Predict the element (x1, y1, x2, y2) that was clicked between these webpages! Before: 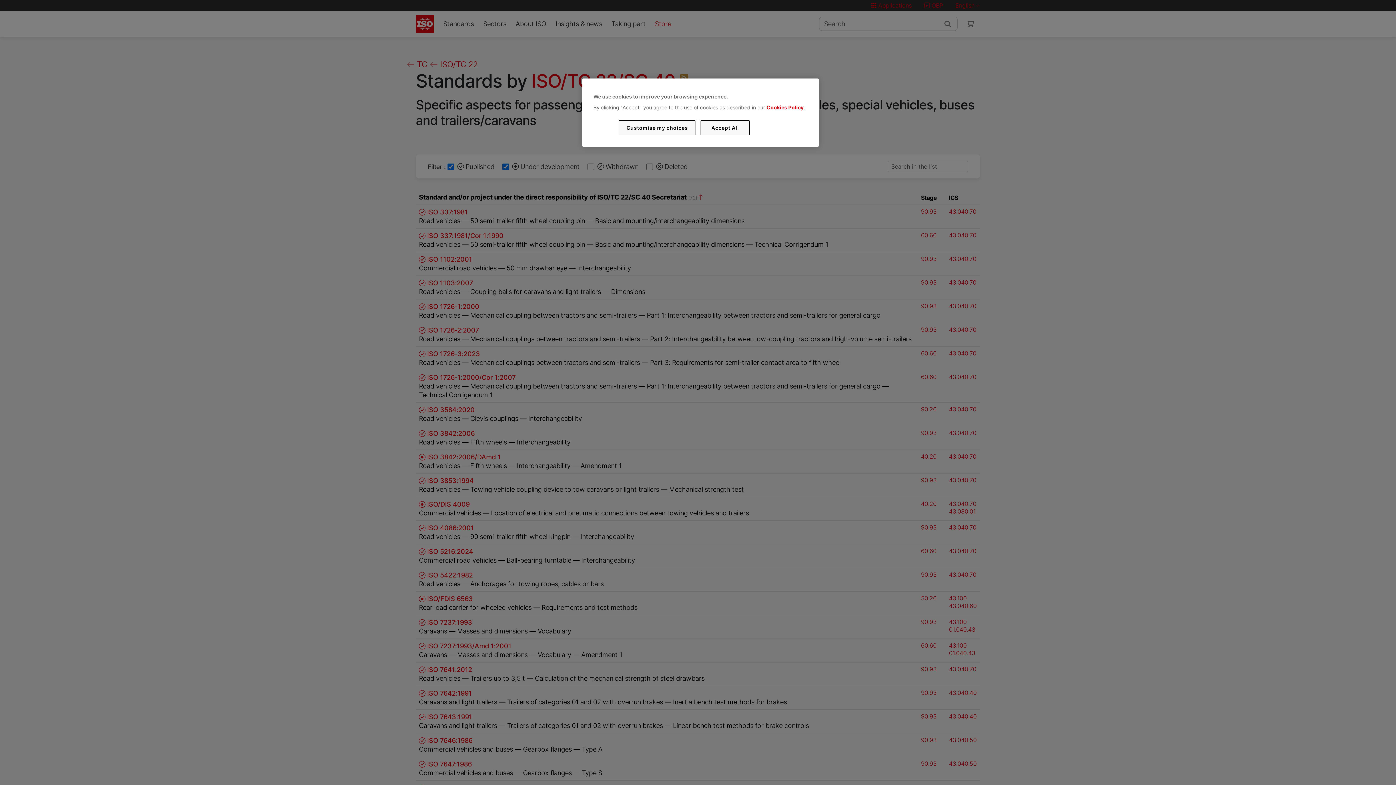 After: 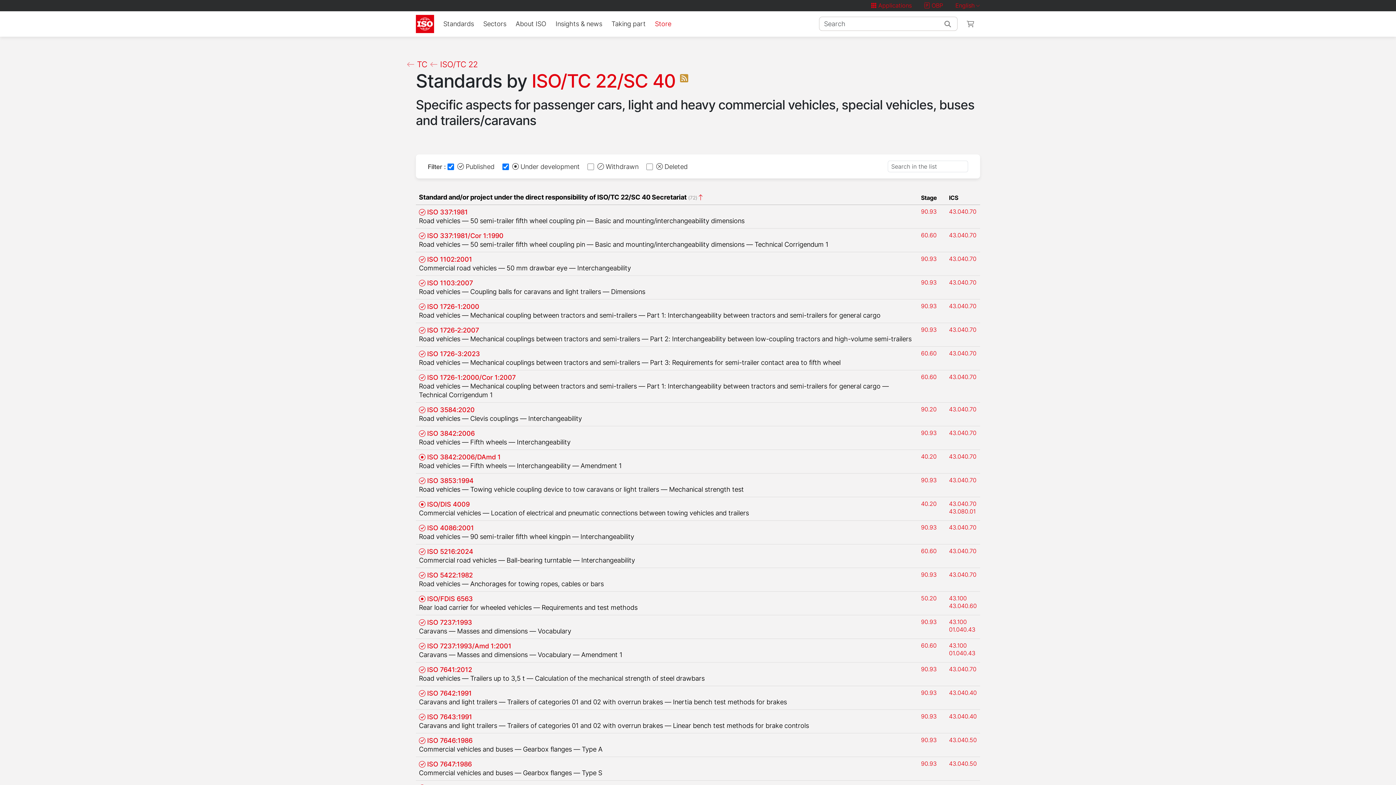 Action: label: Accept All bbox: (700, 120, 749, 135)